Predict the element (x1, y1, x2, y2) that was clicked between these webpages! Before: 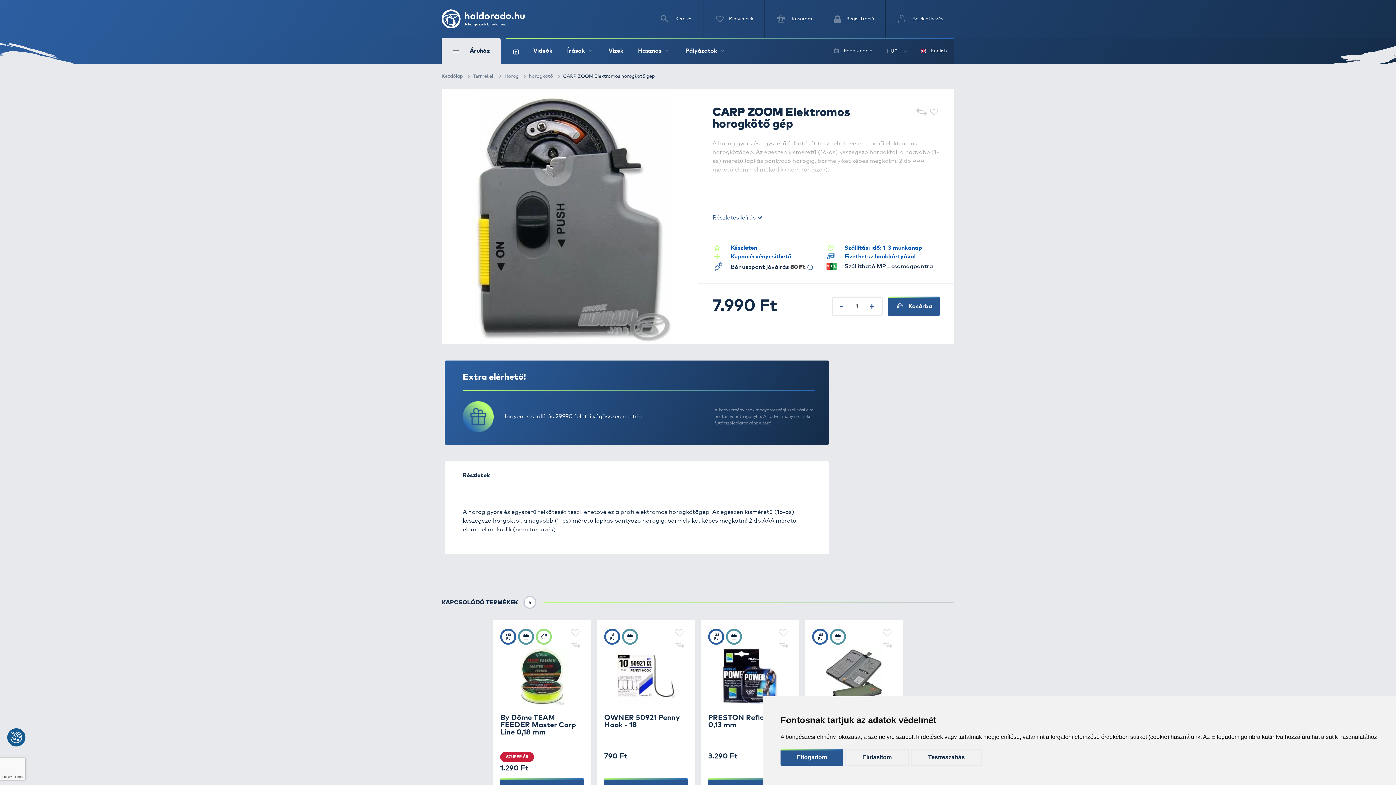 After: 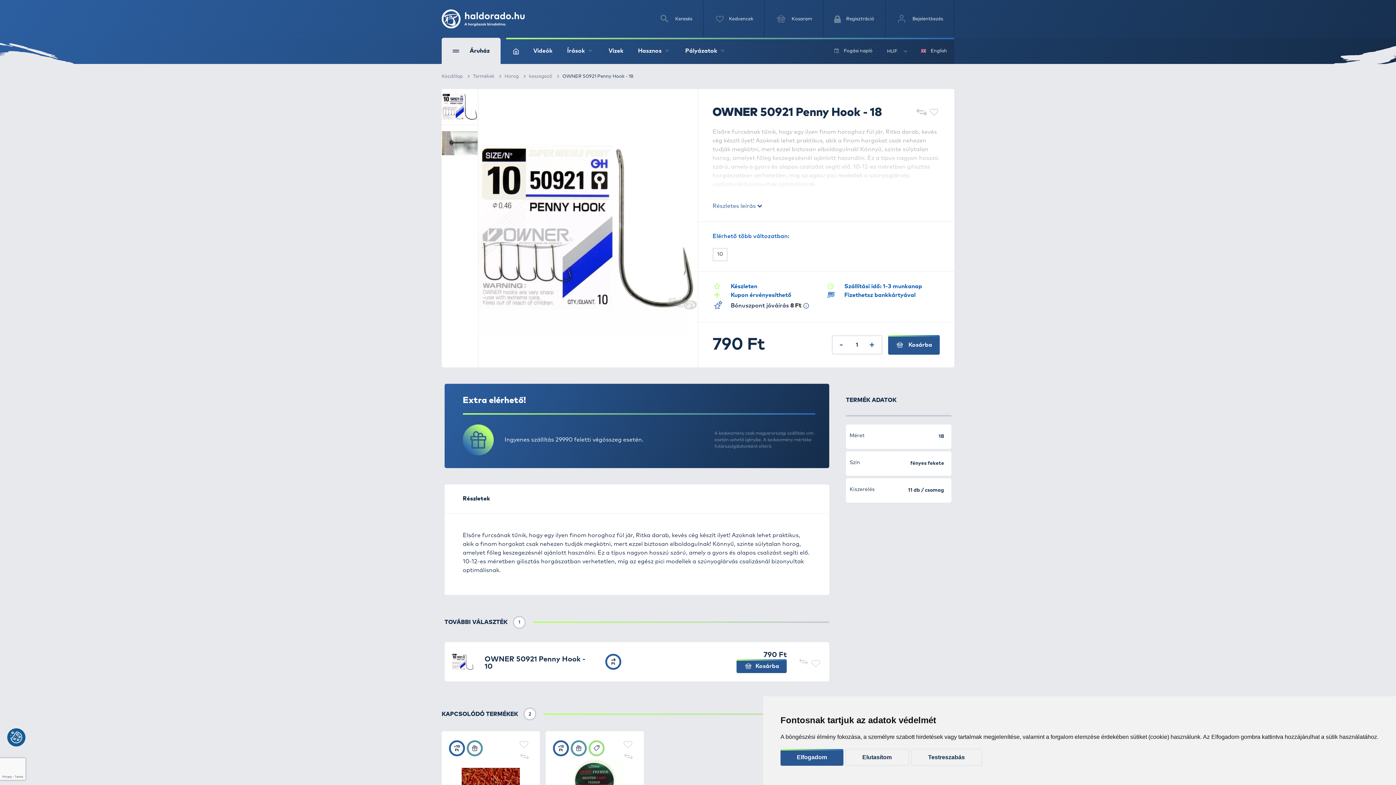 Action: label: OWNER 50921 Penny Hook - 18
+8
Ft
790 Ft
 Kosárba bbox: (597, 620, 695, 809)